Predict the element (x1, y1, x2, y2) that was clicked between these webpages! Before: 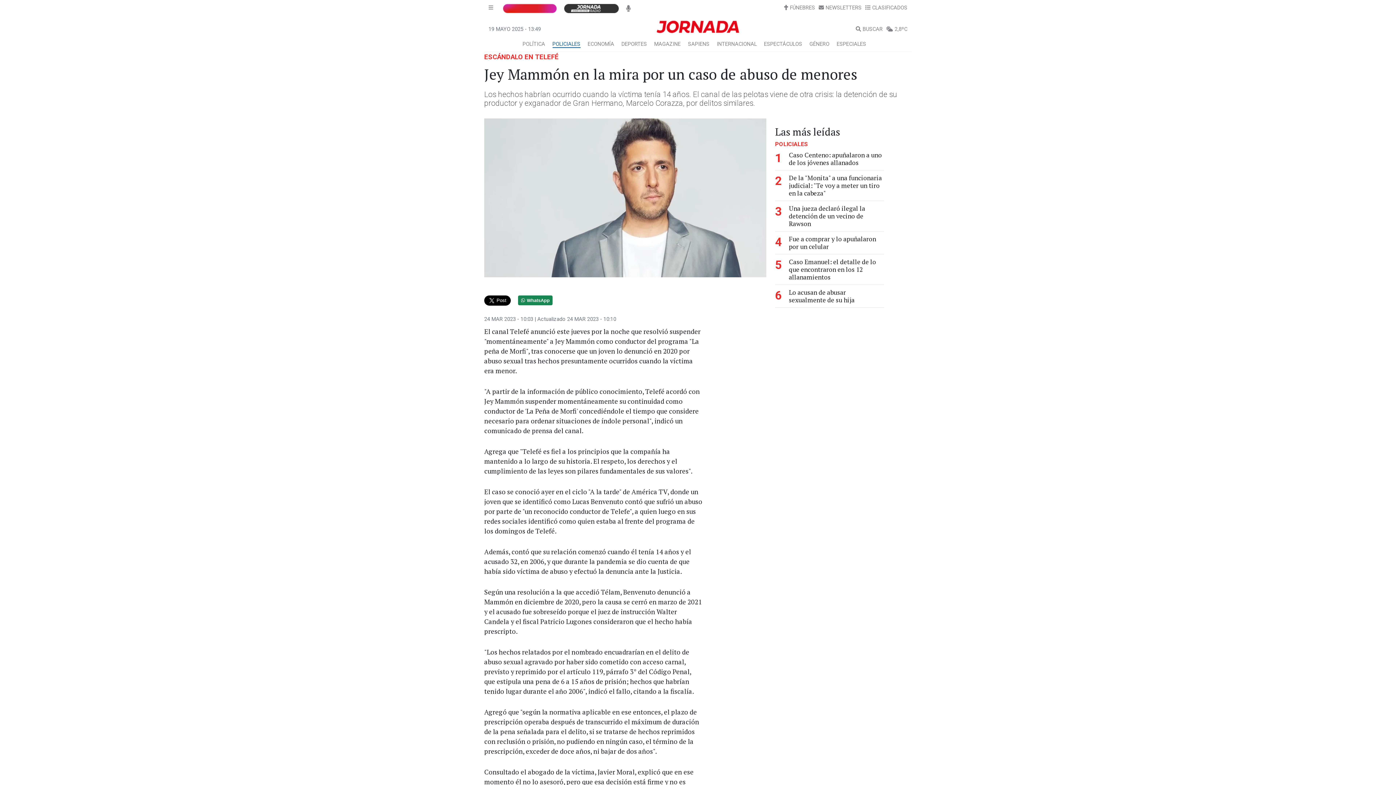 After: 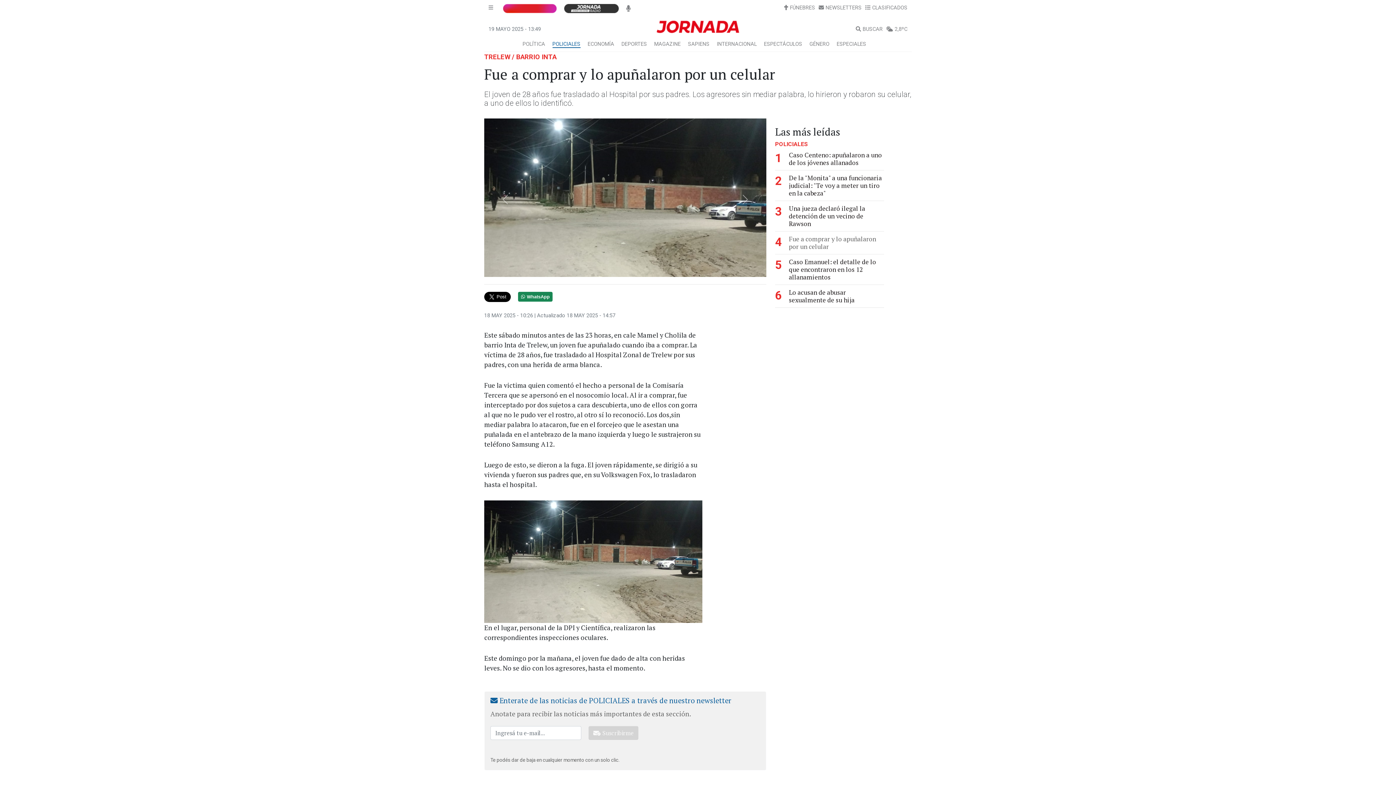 Action: bbox: (789, 234, 876, 250) label: Fue a comprar y lo apuñalaron por un celular